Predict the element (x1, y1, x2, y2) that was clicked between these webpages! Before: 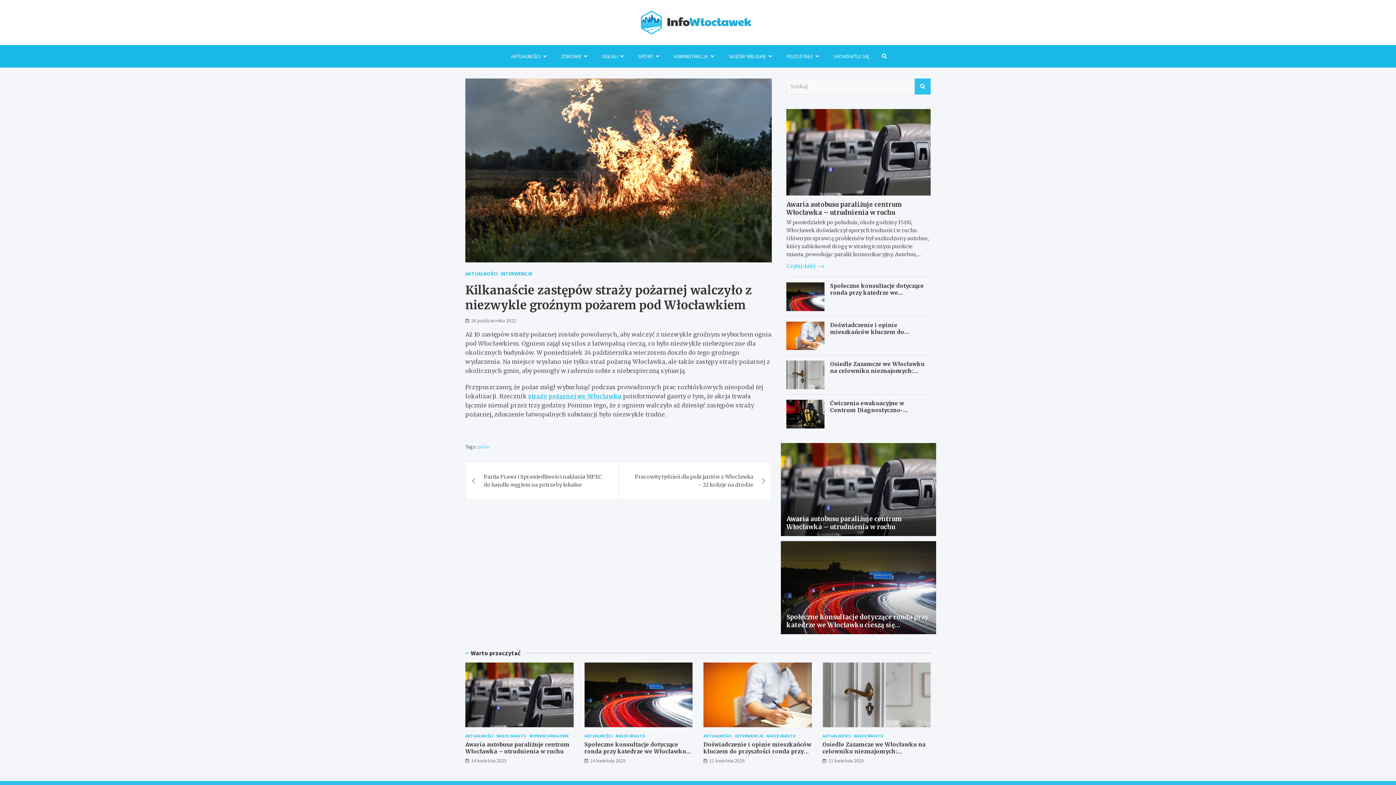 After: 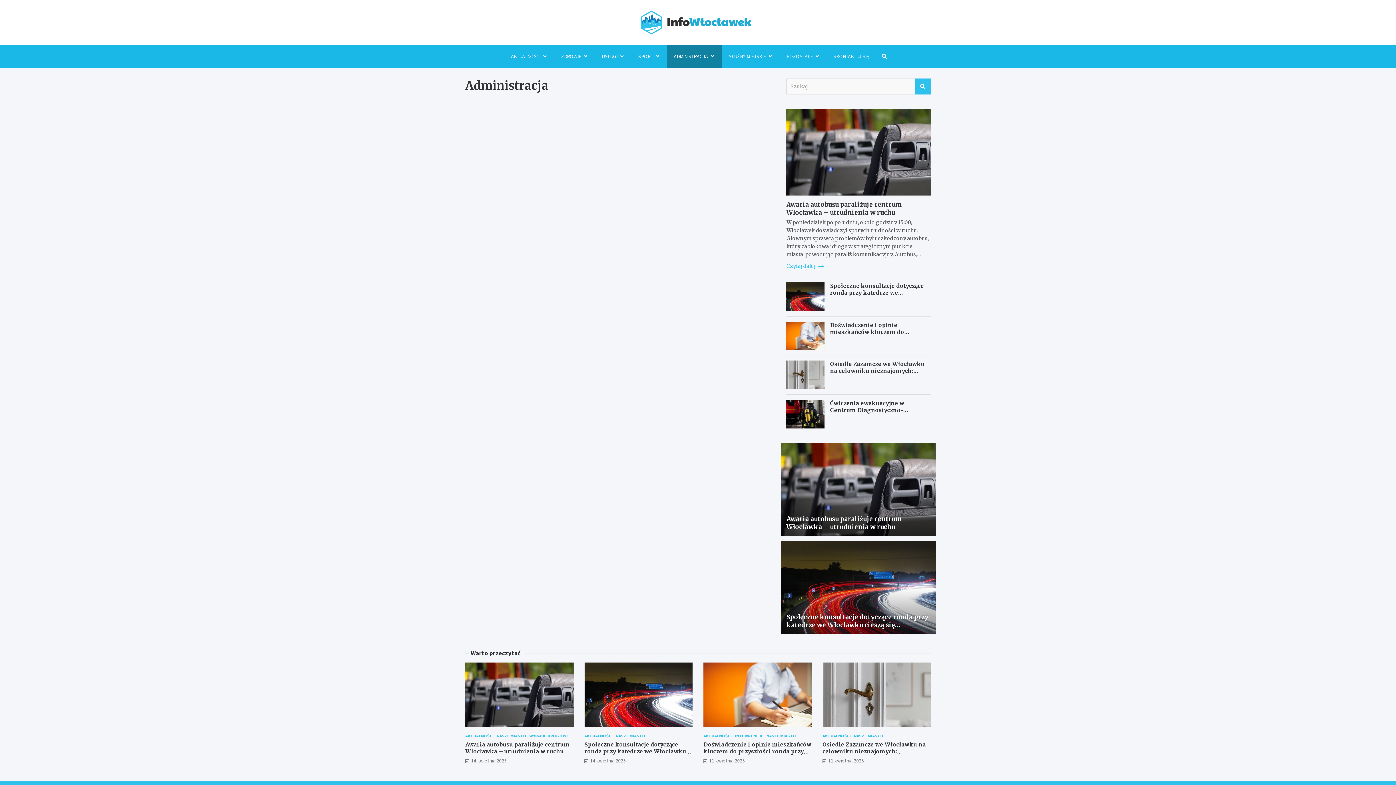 Action: label: ADMINISTRACJA bbox: (666, 45, 721, 67)